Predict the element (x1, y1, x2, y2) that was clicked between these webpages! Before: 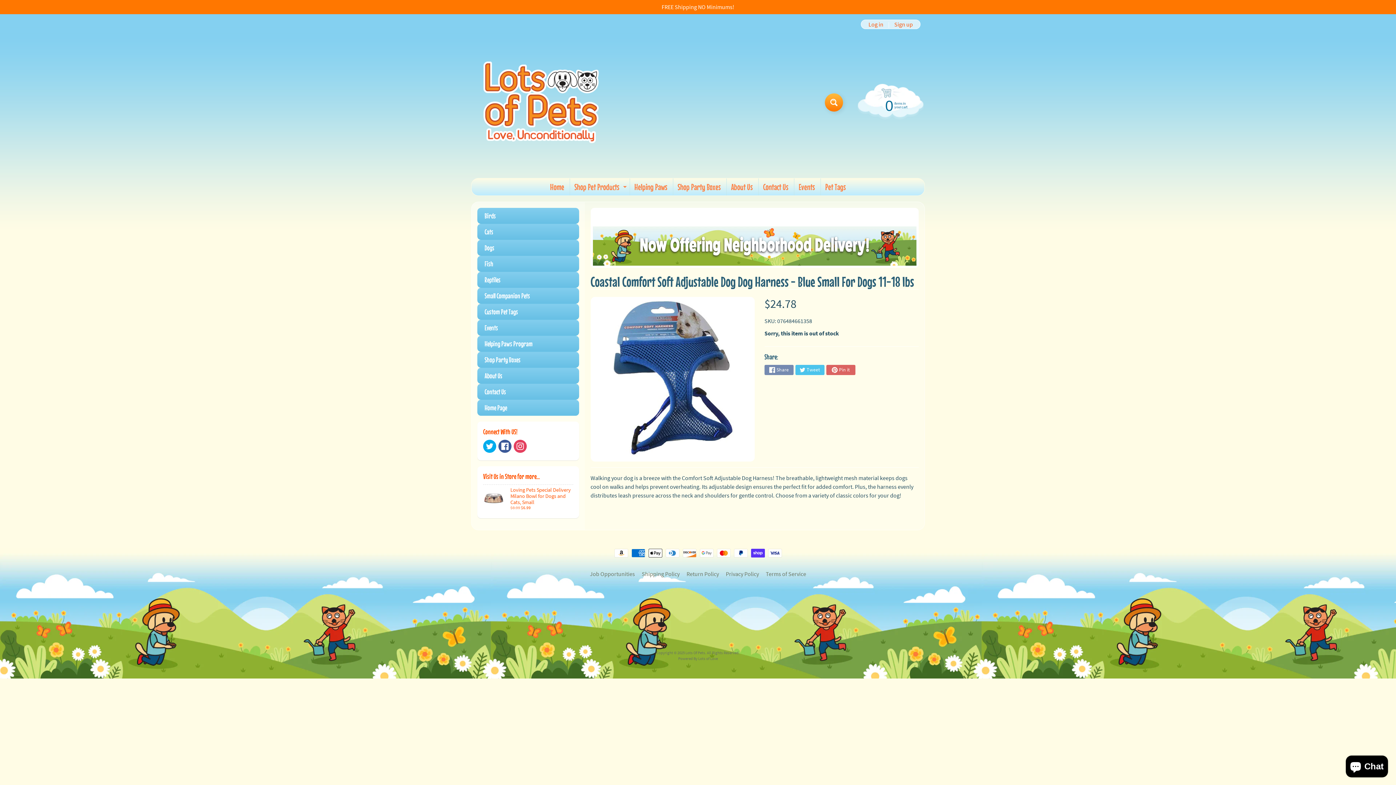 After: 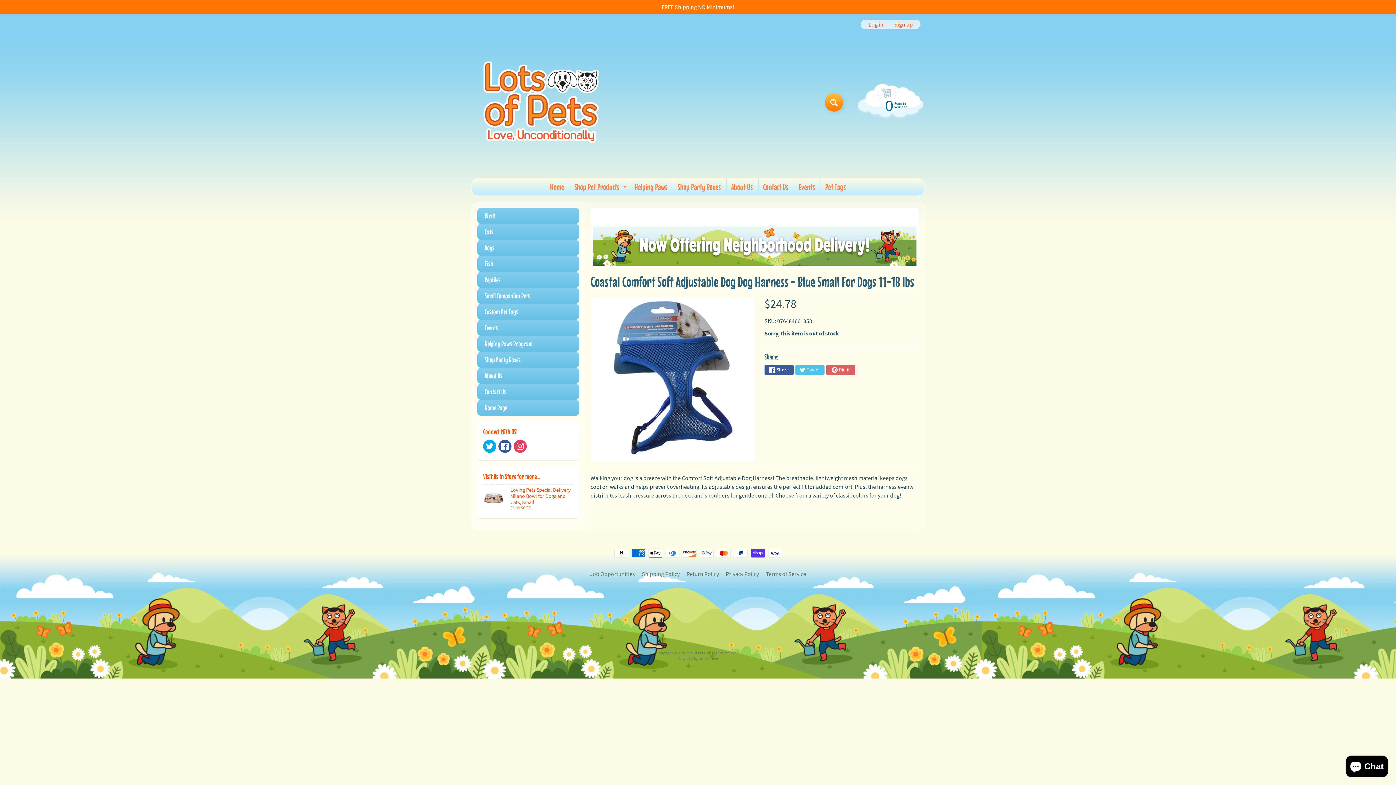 Action: label: Share bbox: (764, 364, 793, 375)